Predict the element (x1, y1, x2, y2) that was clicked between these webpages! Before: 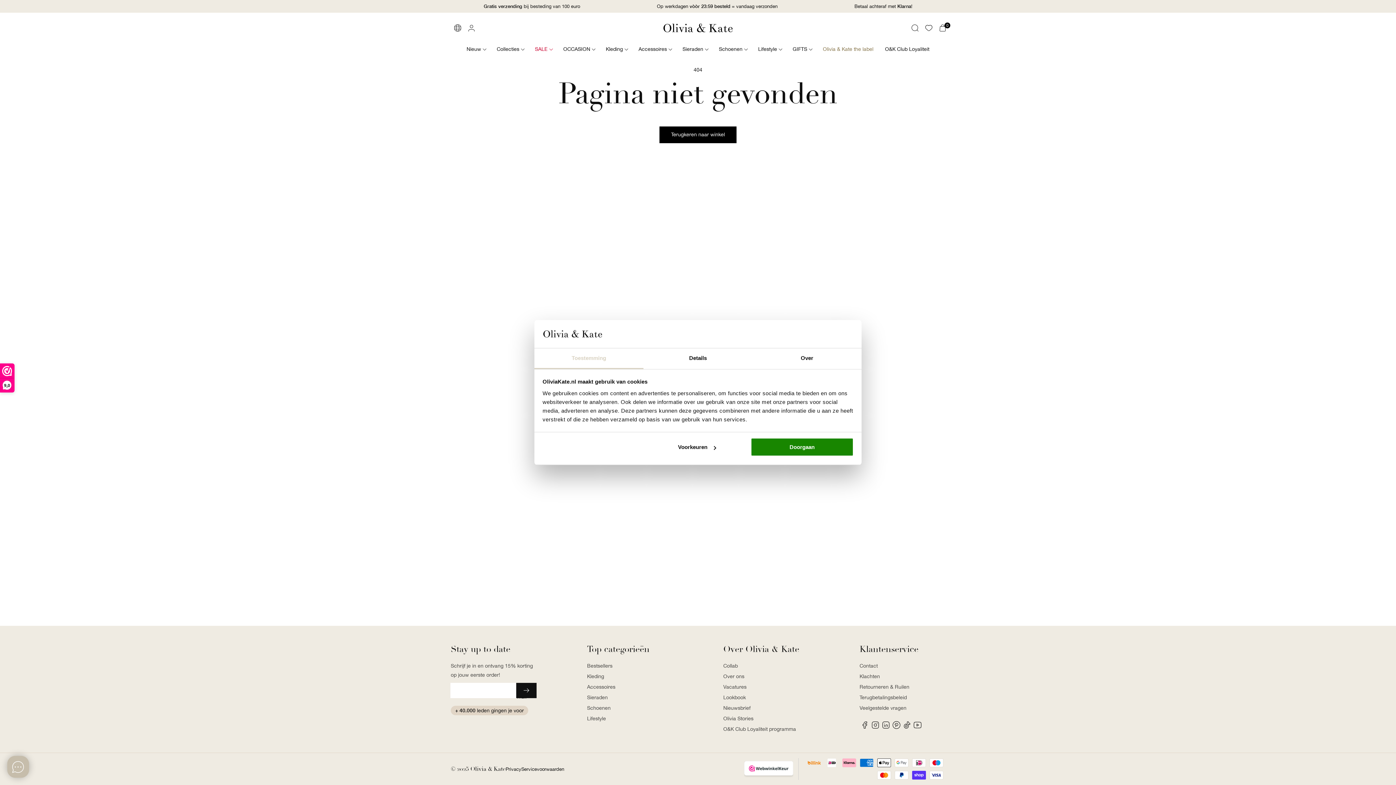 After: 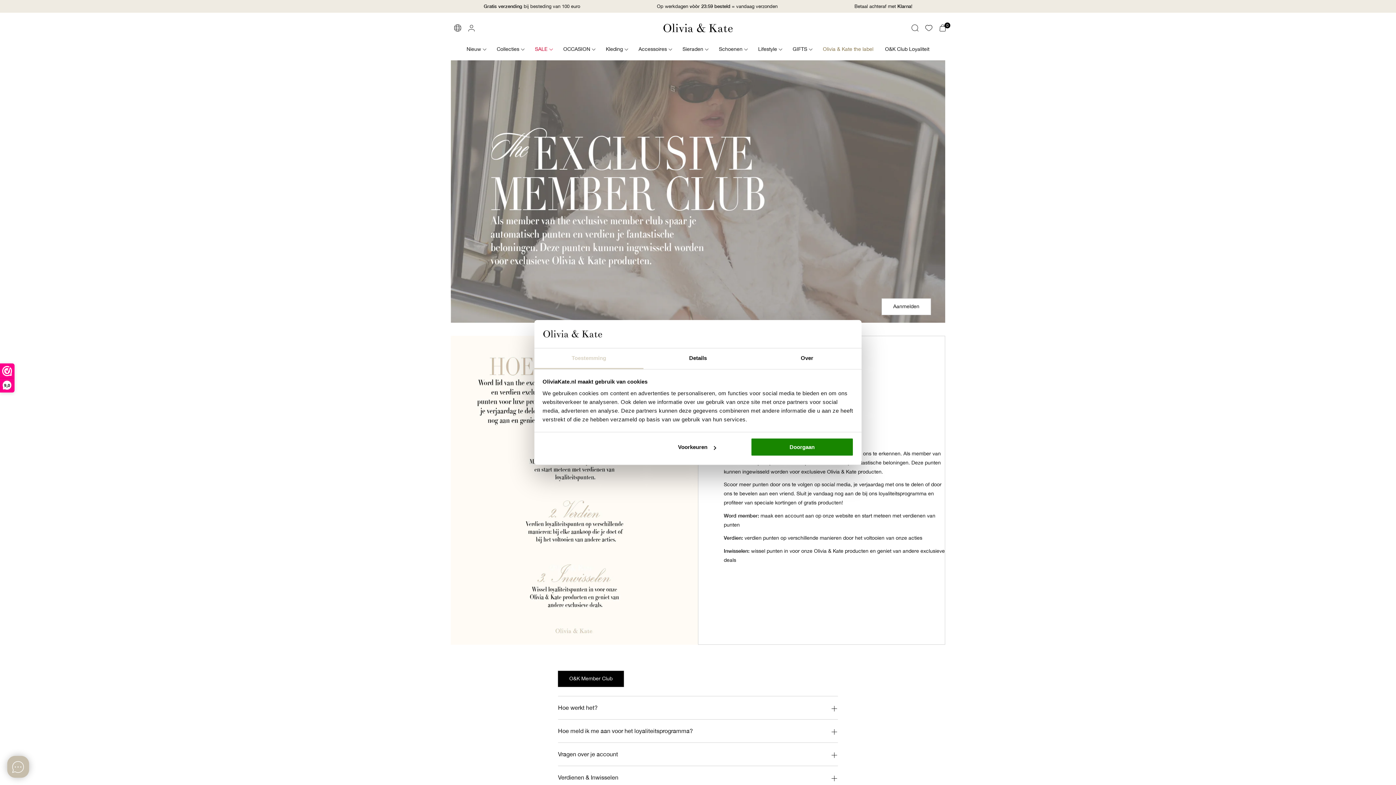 Action: bbox: (723, 724, 796, 734) label: O&K Club Loyaliteit programma